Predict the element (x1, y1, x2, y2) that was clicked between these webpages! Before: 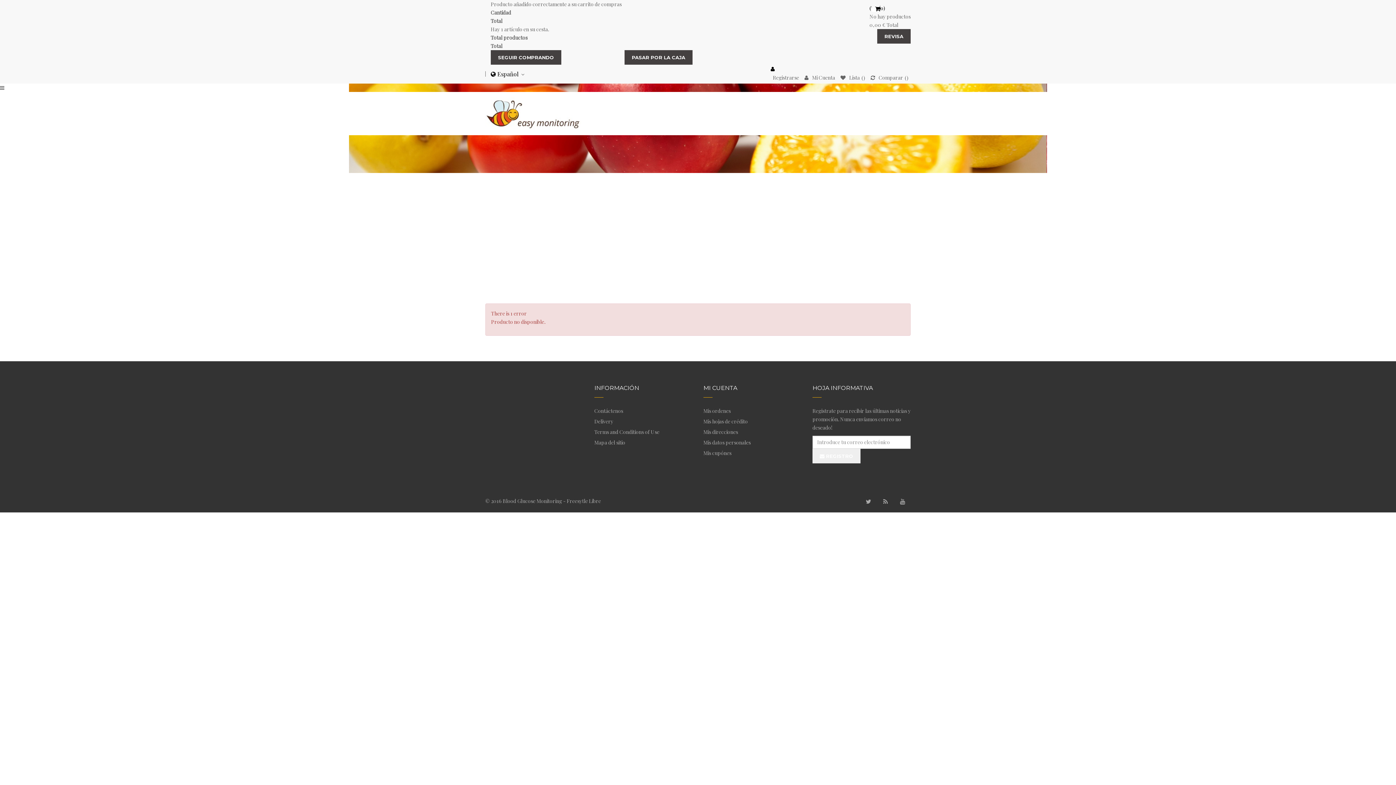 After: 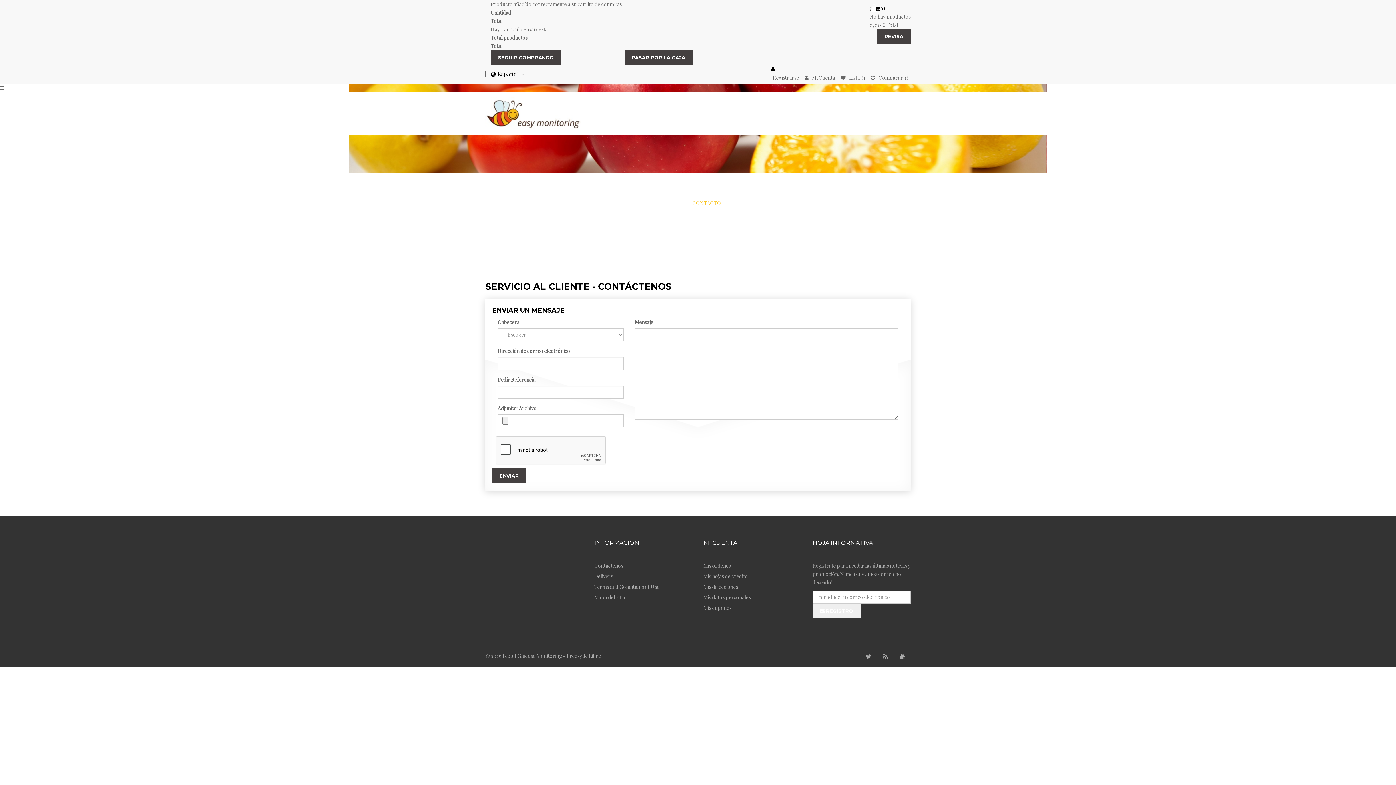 Action: bbox: (594, 407, 623, 414) label: Contáctenos